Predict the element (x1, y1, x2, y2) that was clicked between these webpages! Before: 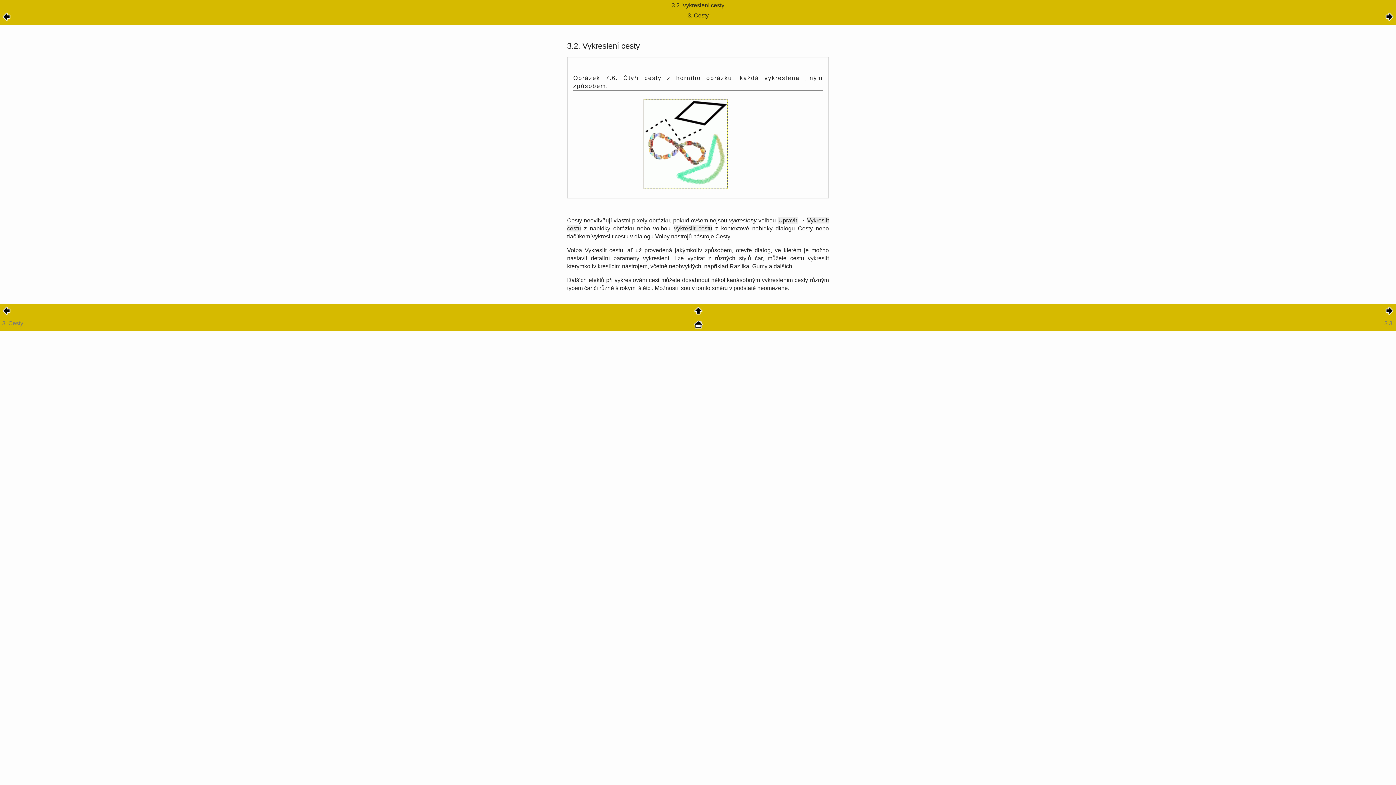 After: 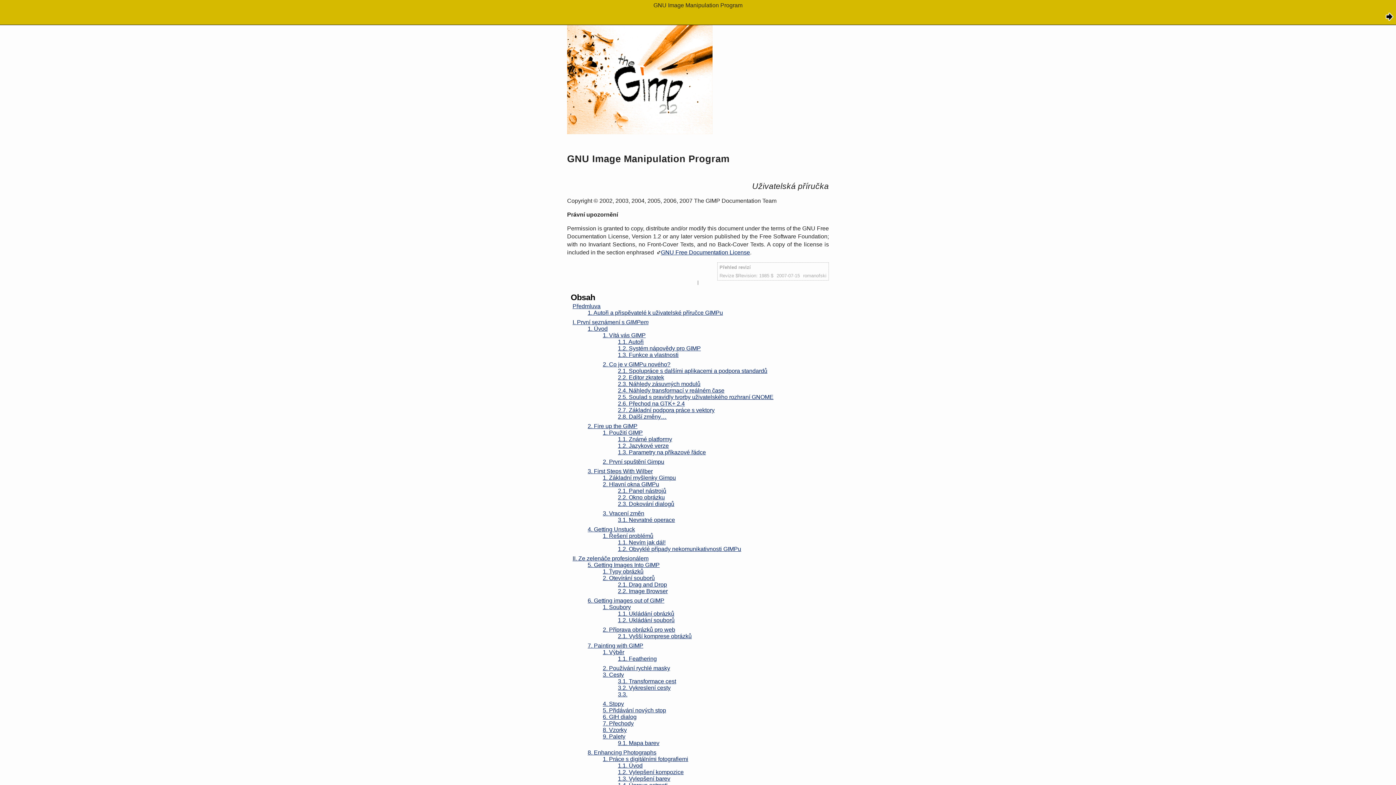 Action: bbox: (694, 324, 702, 330)